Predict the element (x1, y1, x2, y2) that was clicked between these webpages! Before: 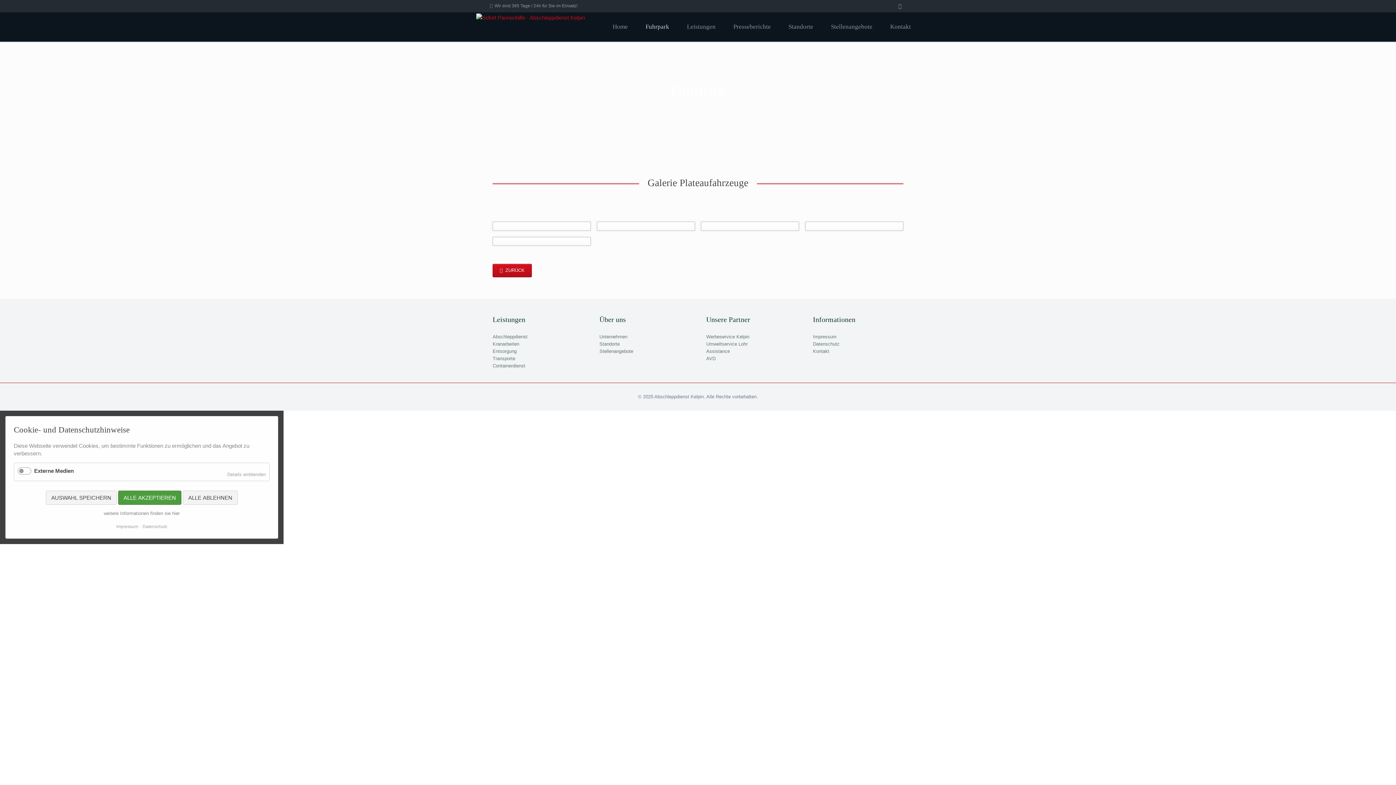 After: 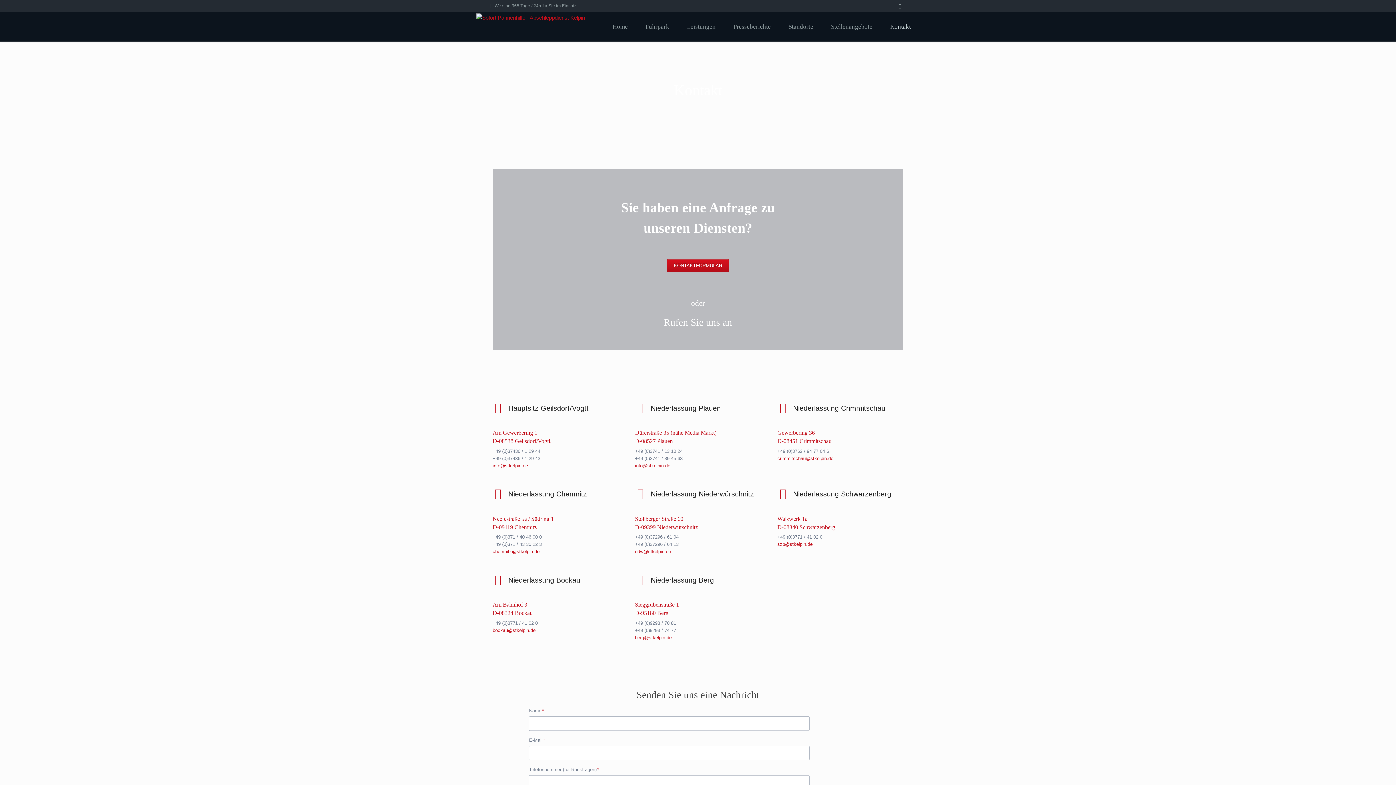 Action: bbox: (813, 348, 829, 354) label: Kontakt